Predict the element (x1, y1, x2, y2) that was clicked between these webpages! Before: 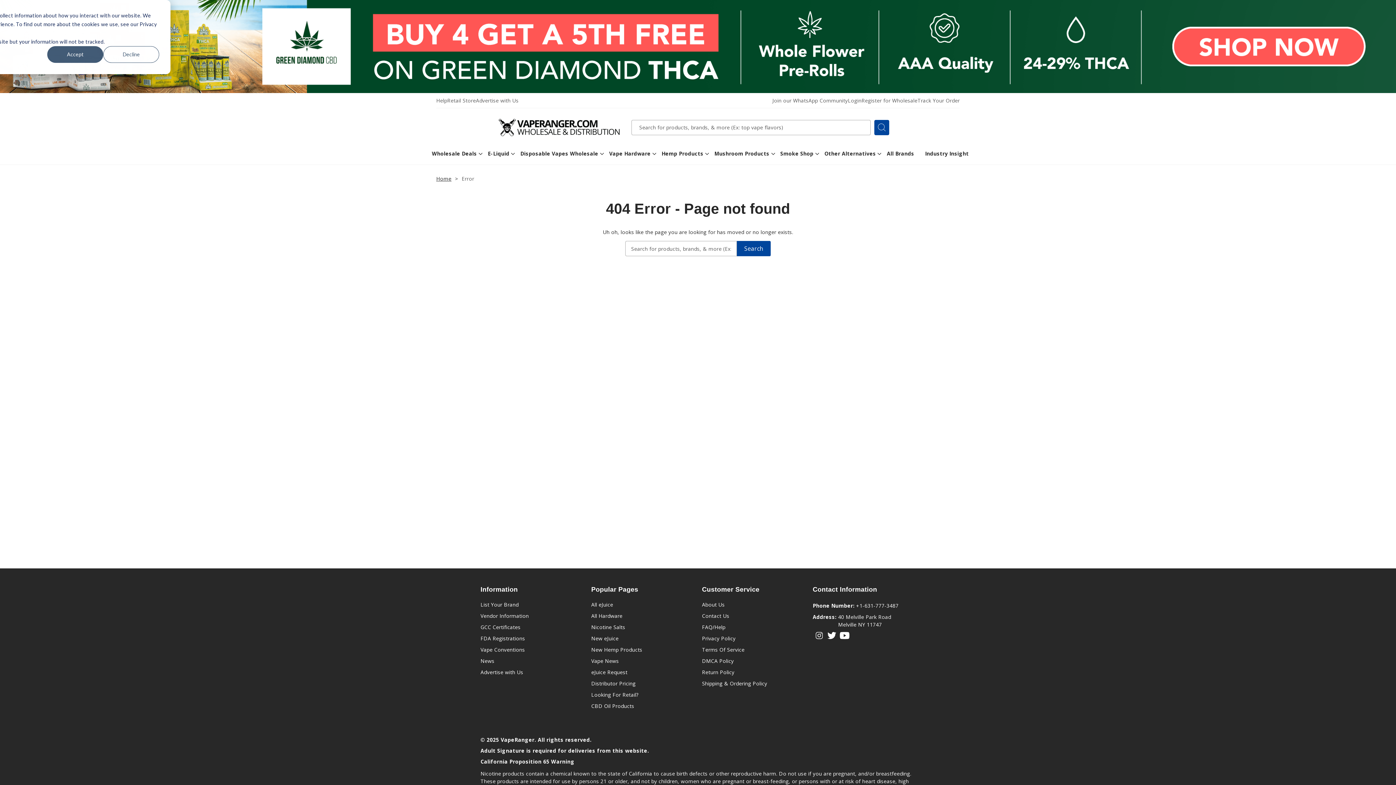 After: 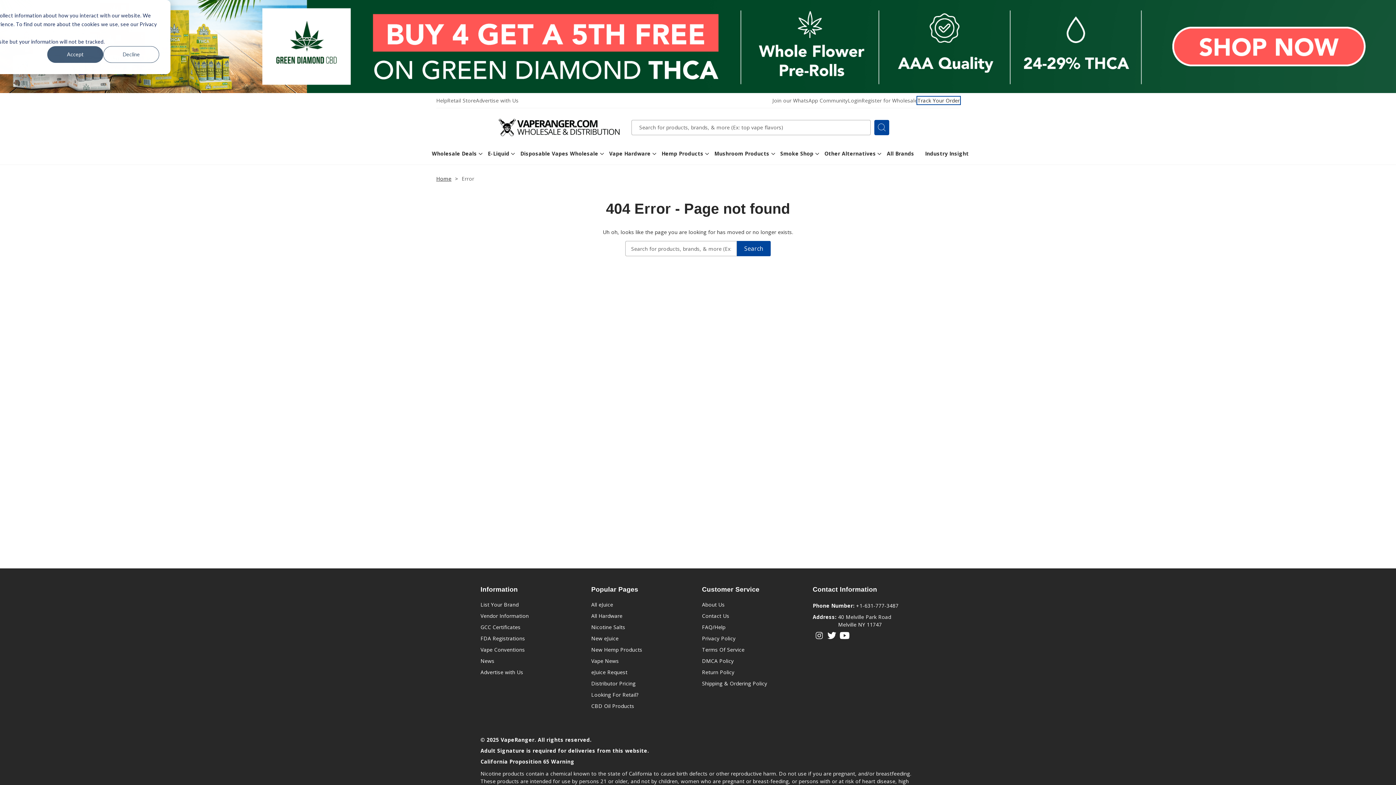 Action: bbox: (917, 97, 960, 104) label: Track Your Order